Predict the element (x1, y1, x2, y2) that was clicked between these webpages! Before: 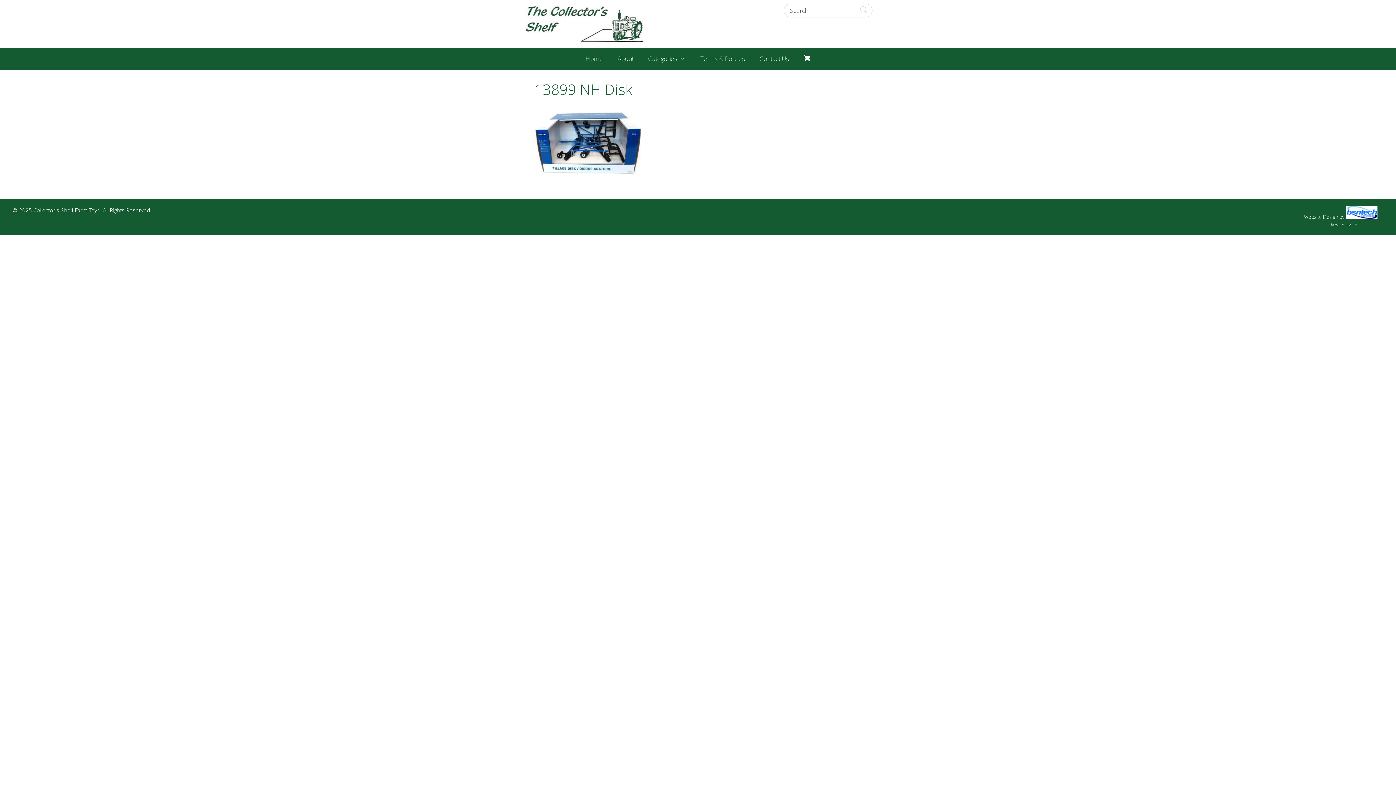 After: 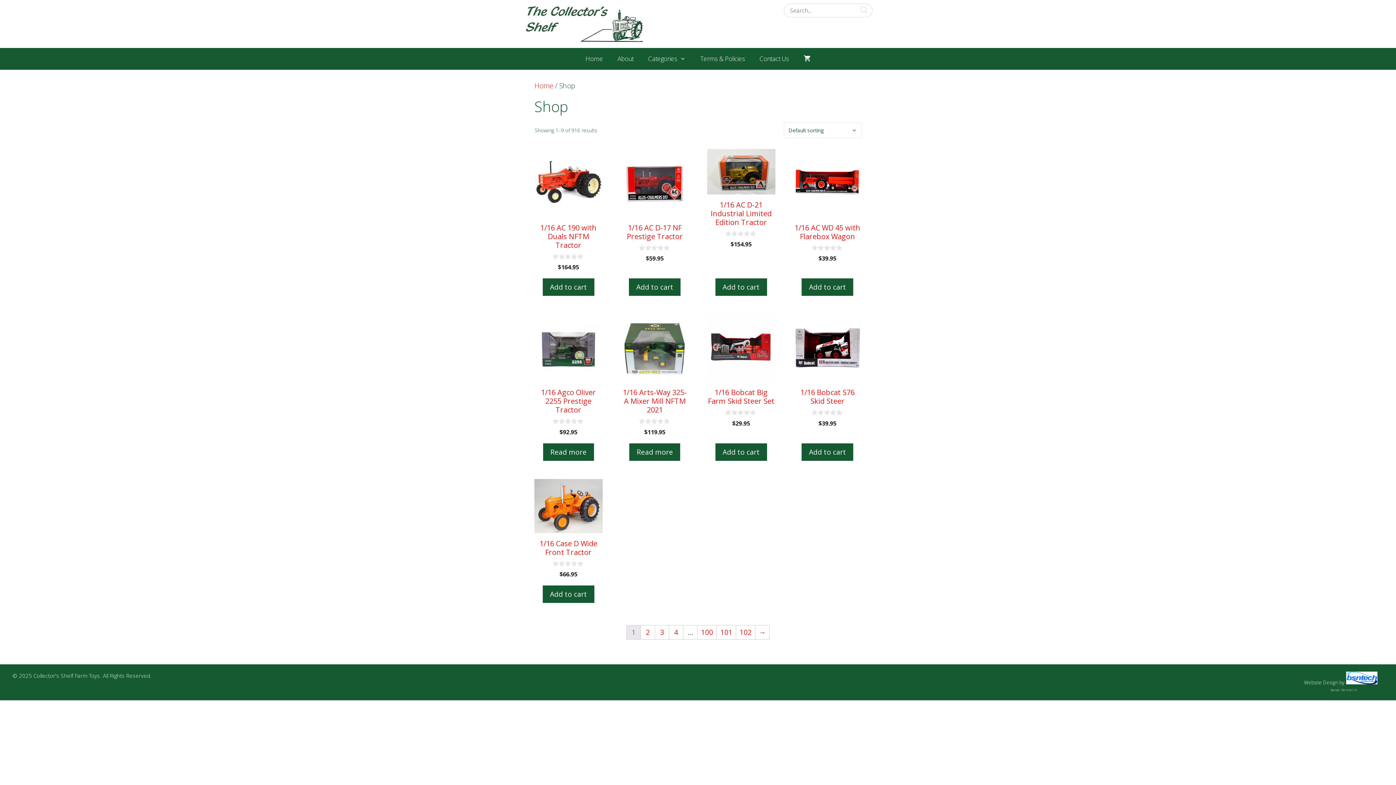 Action: label: Categories bbox: (640, 48, 693, 69)